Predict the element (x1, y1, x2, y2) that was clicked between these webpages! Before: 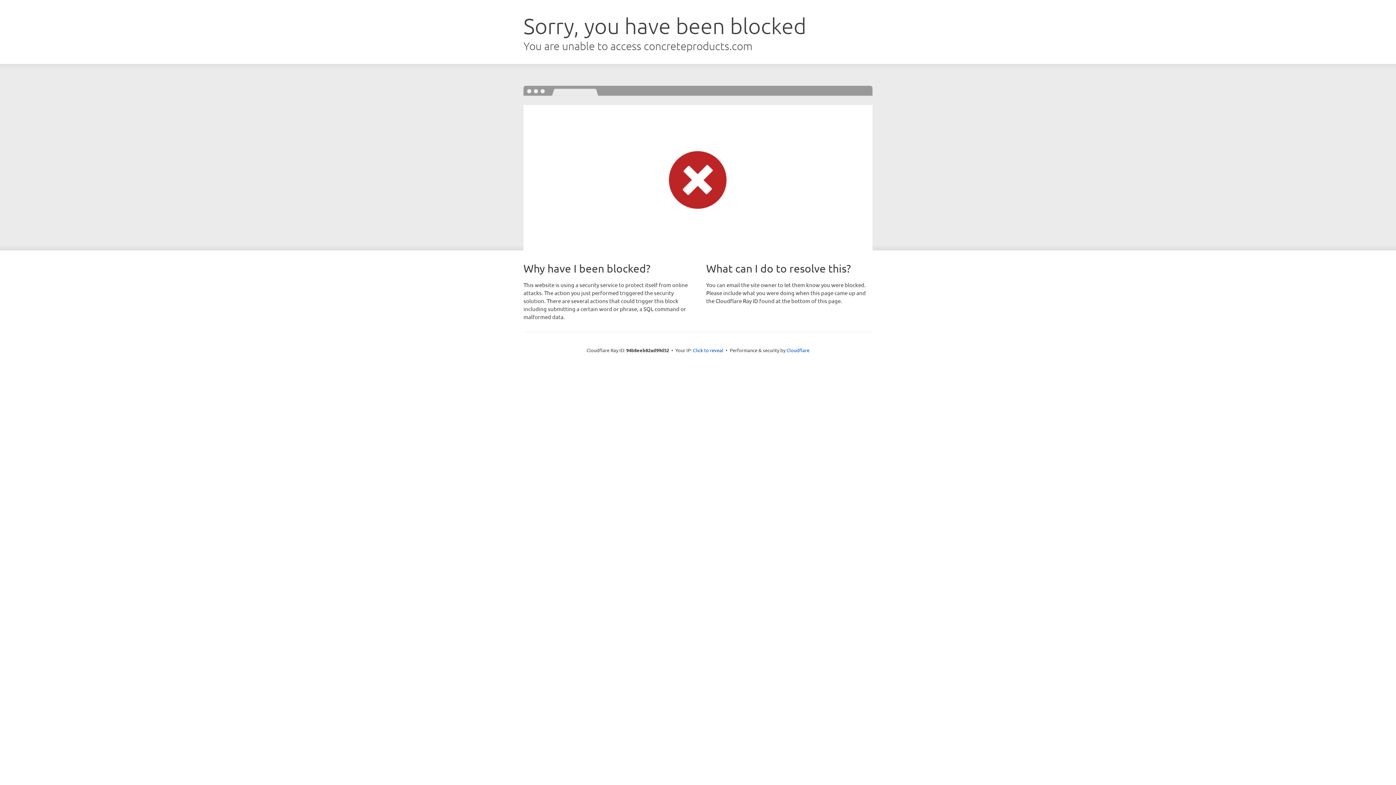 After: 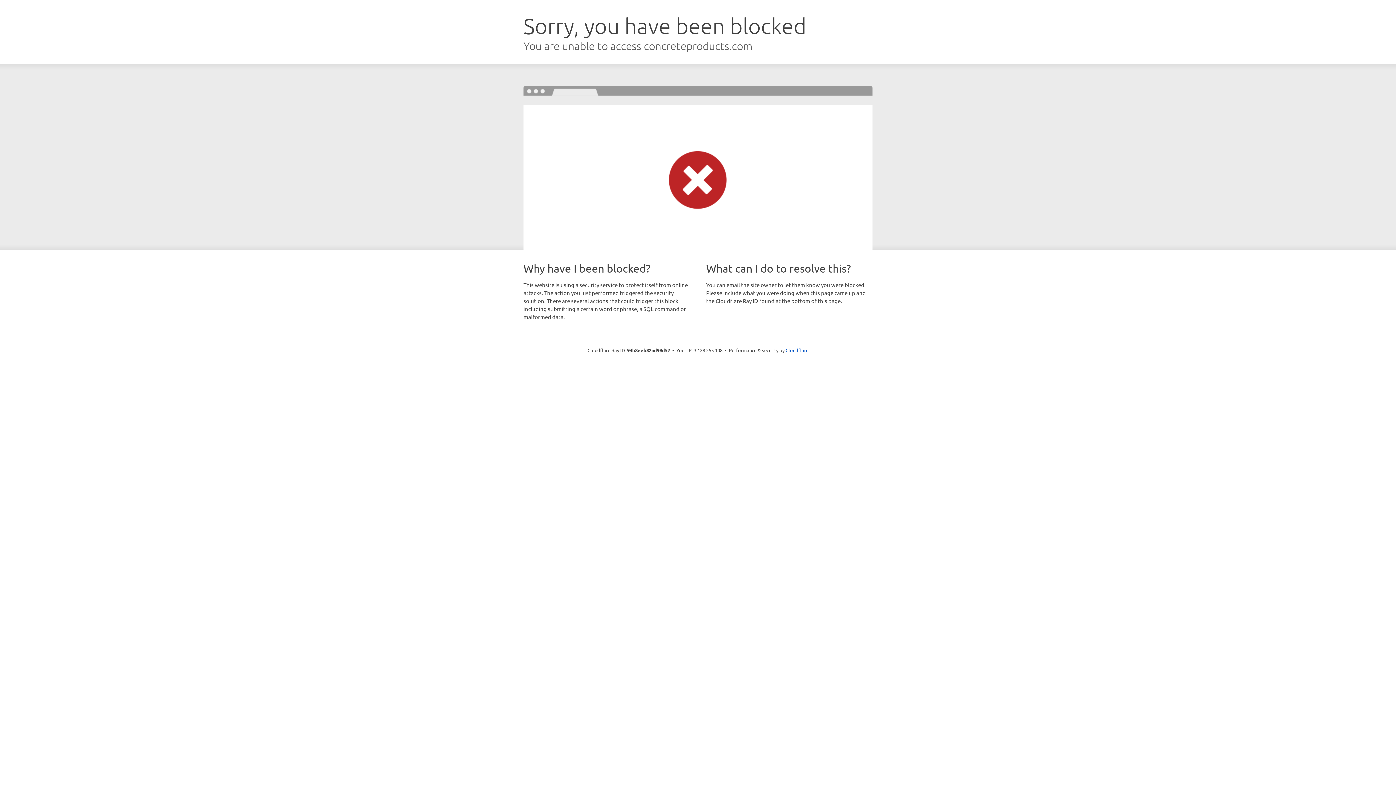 Action: bbox: (693, 346, 723, 353) label: Click to reveal